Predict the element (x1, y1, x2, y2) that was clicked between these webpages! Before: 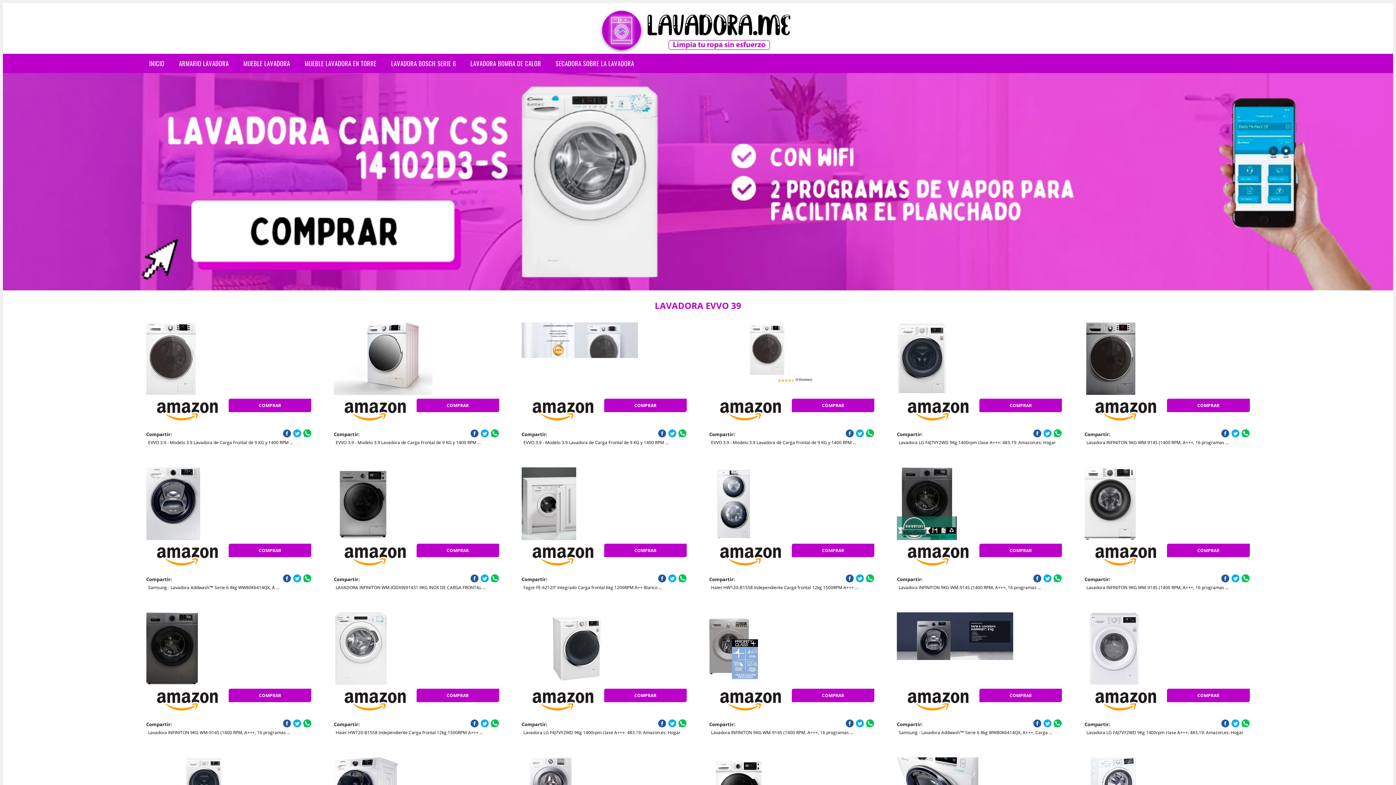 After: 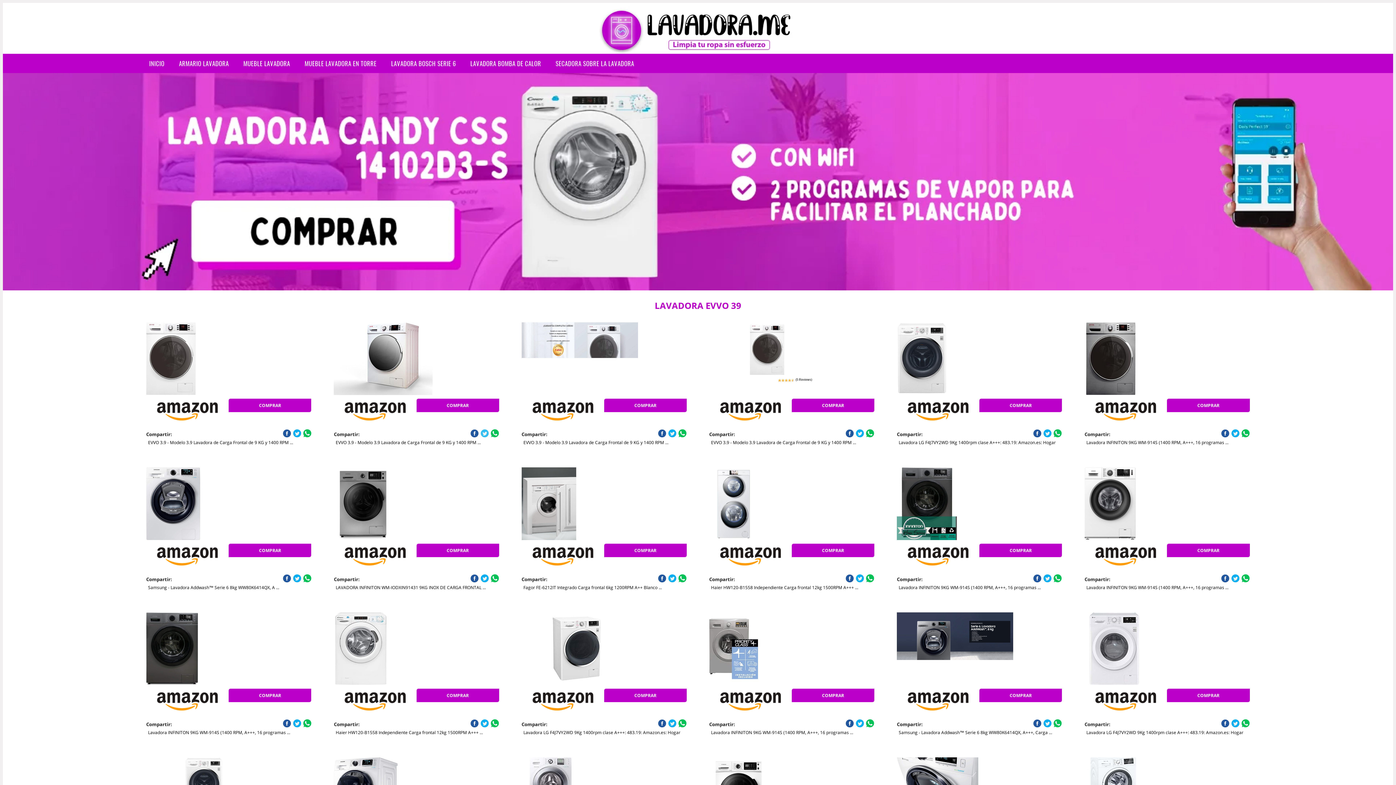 Action: bbox: (480, 429, 489, 437)